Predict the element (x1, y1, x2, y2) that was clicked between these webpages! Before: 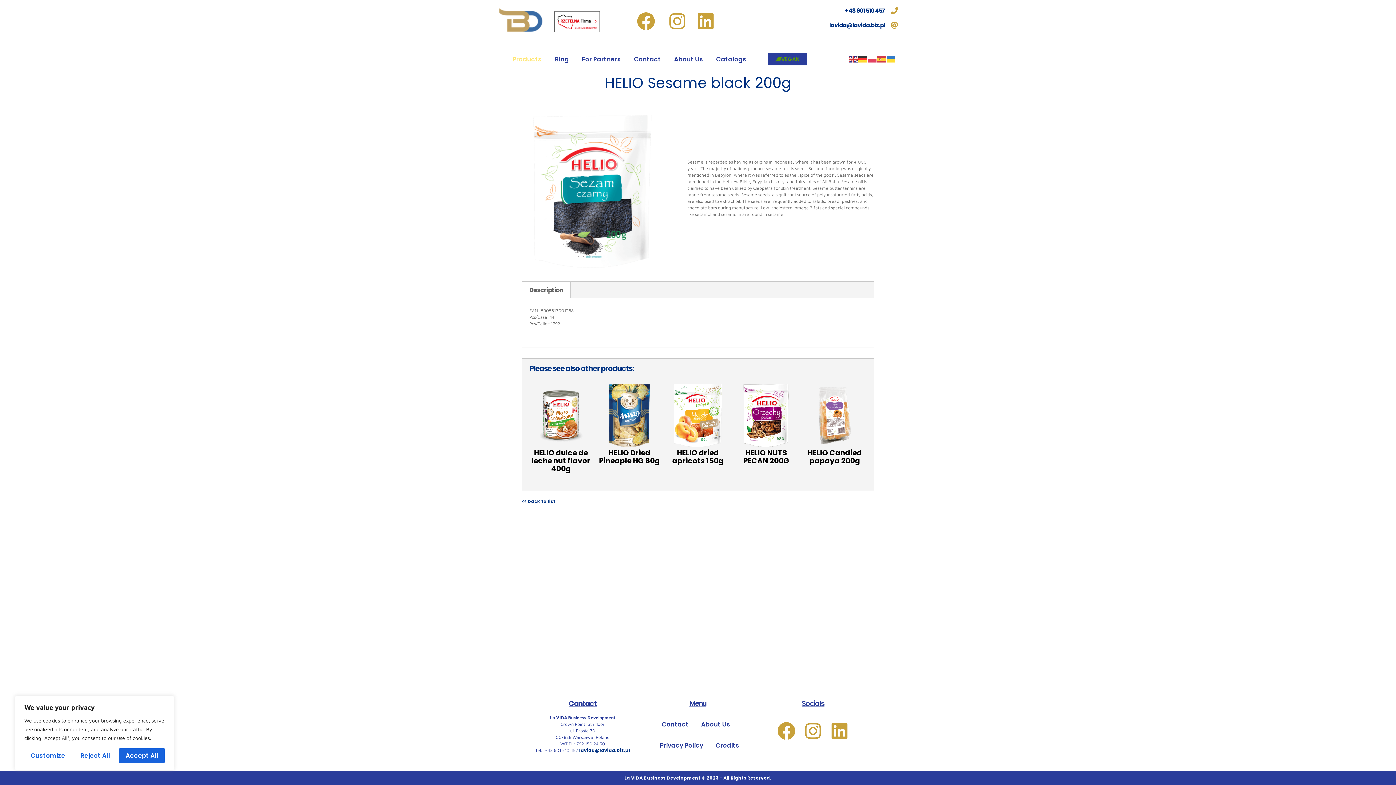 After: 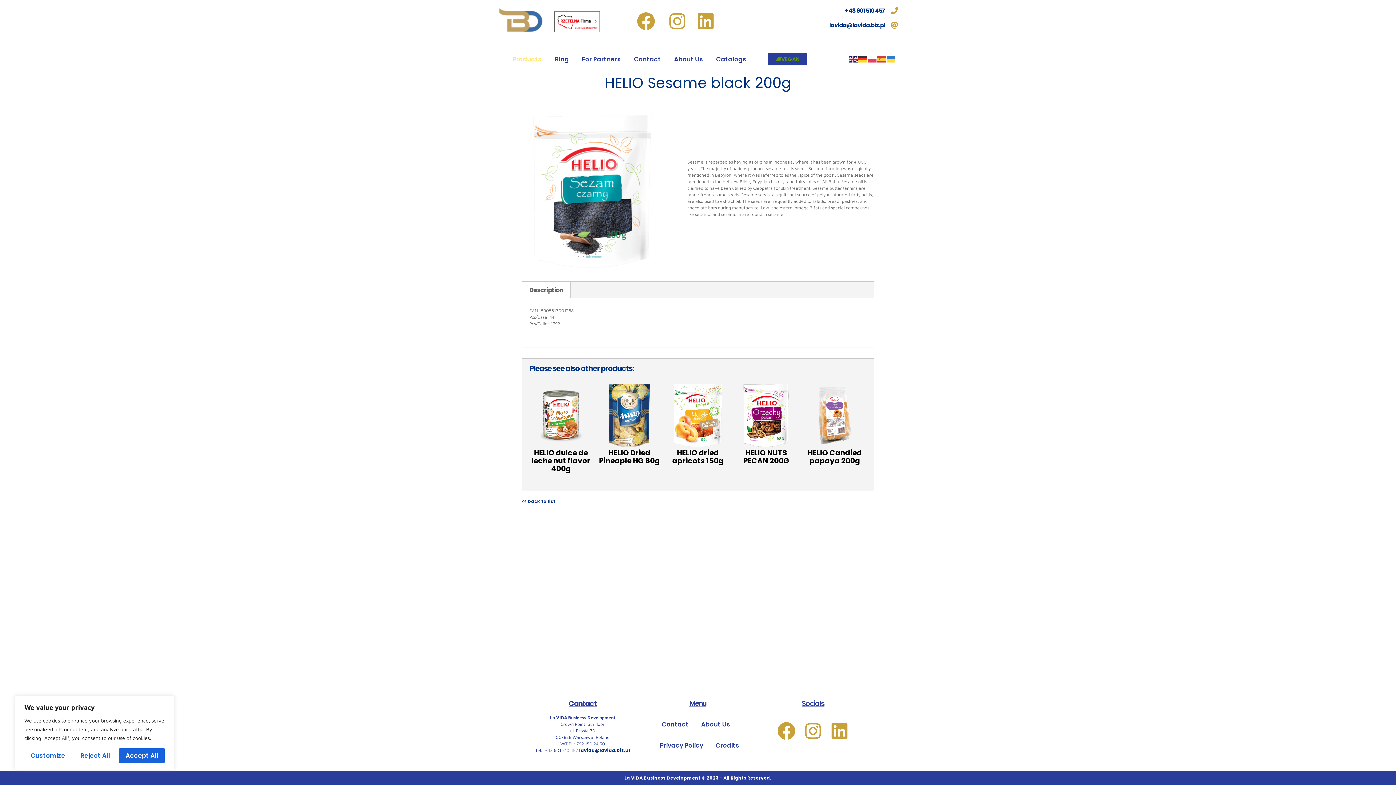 Action: bbox: (849, 55, 858, 62)